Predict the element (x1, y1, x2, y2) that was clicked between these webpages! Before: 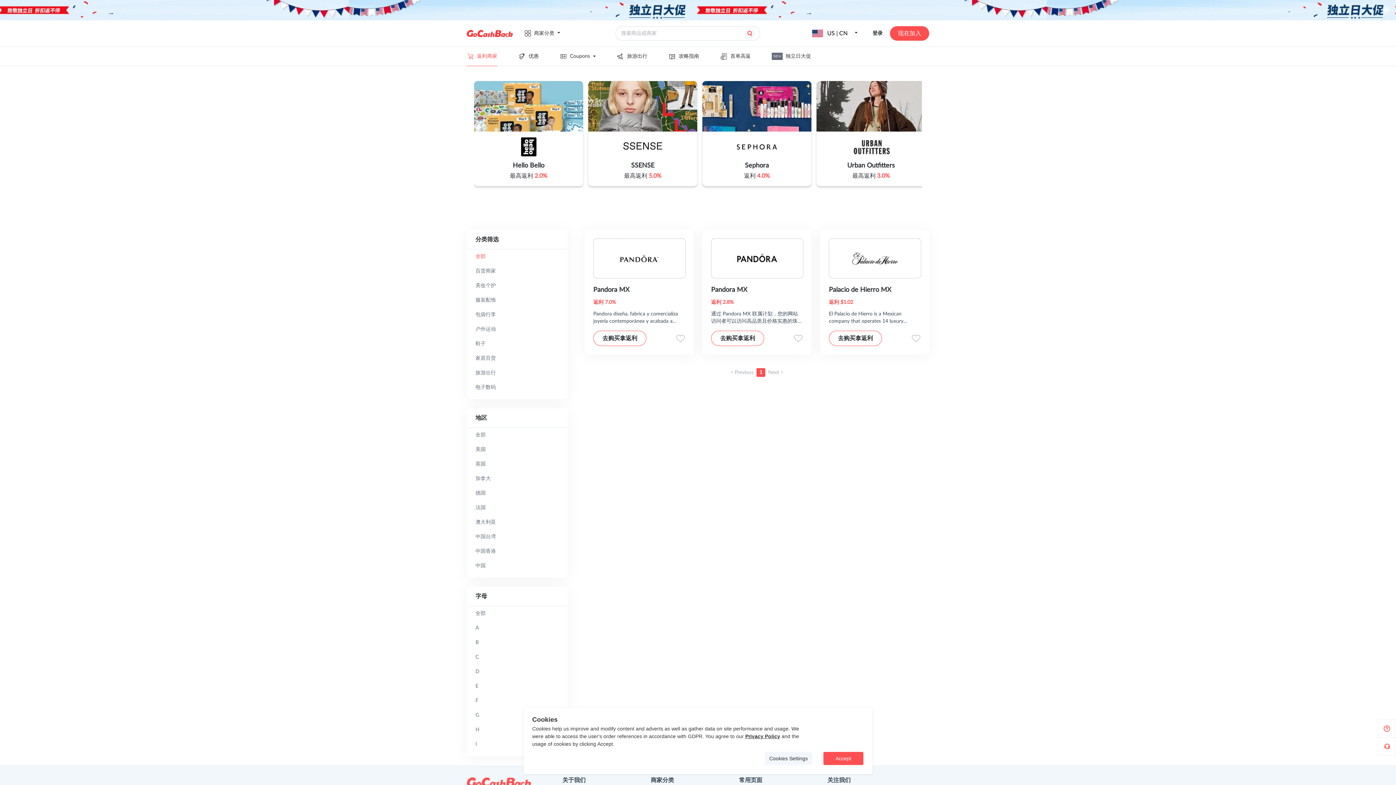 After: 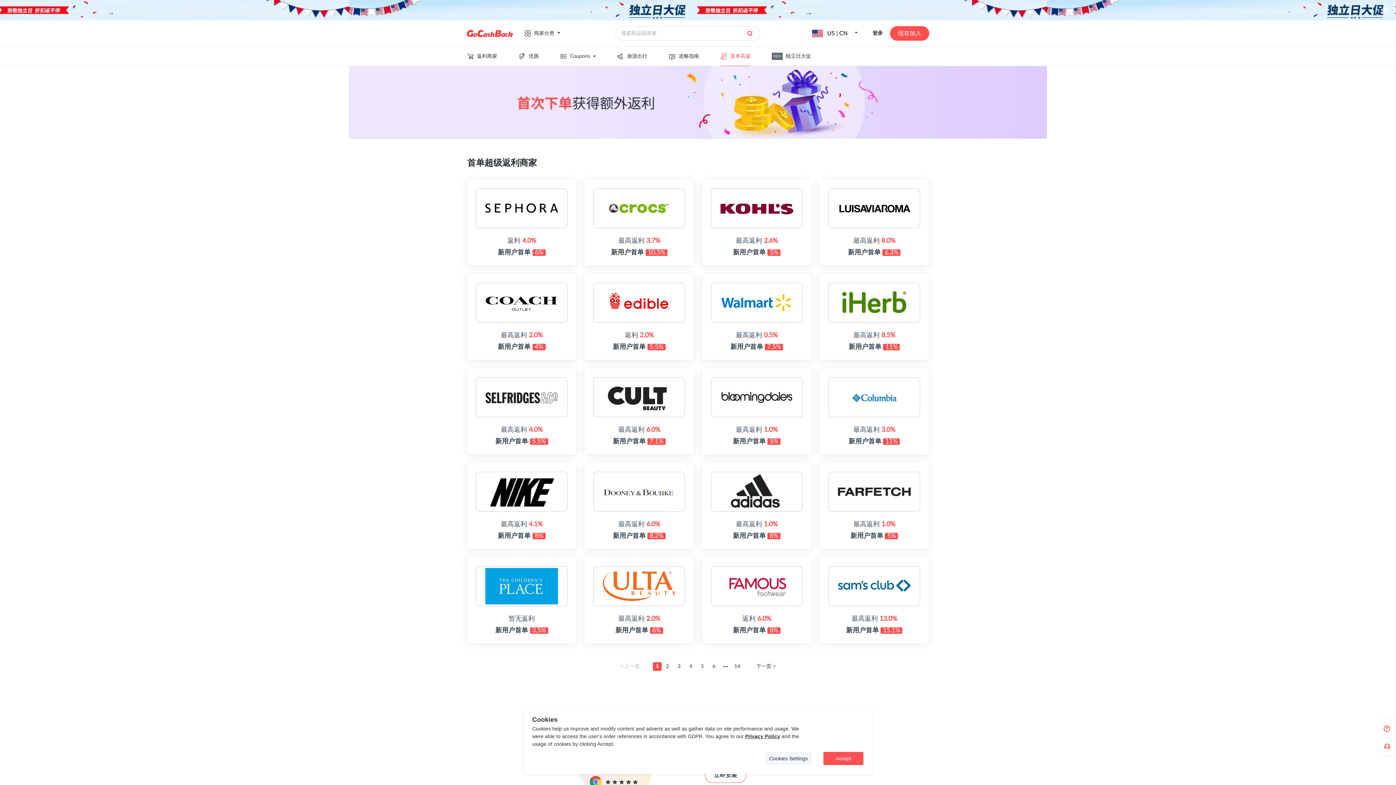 Action: label: 首单高返 bbox: (720, 52, 750, 60)